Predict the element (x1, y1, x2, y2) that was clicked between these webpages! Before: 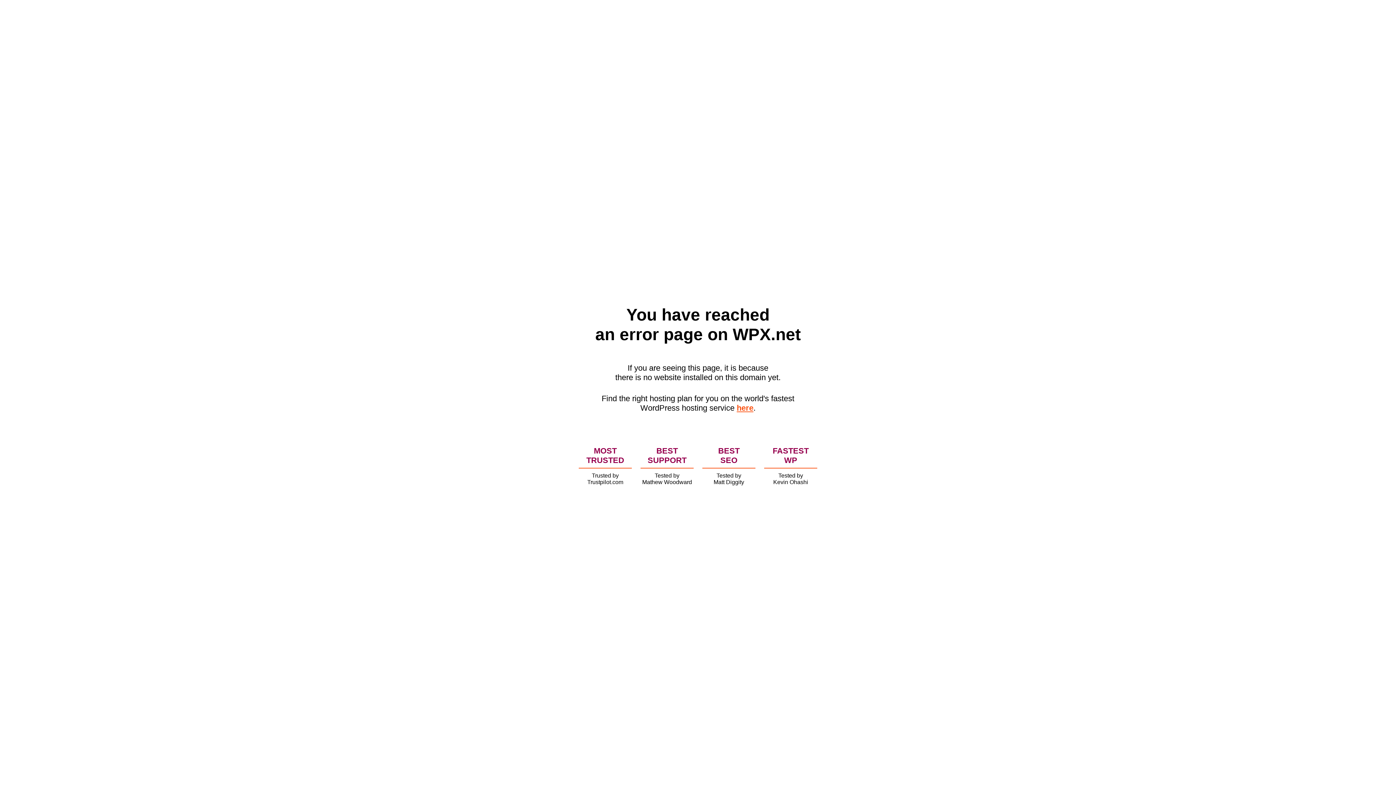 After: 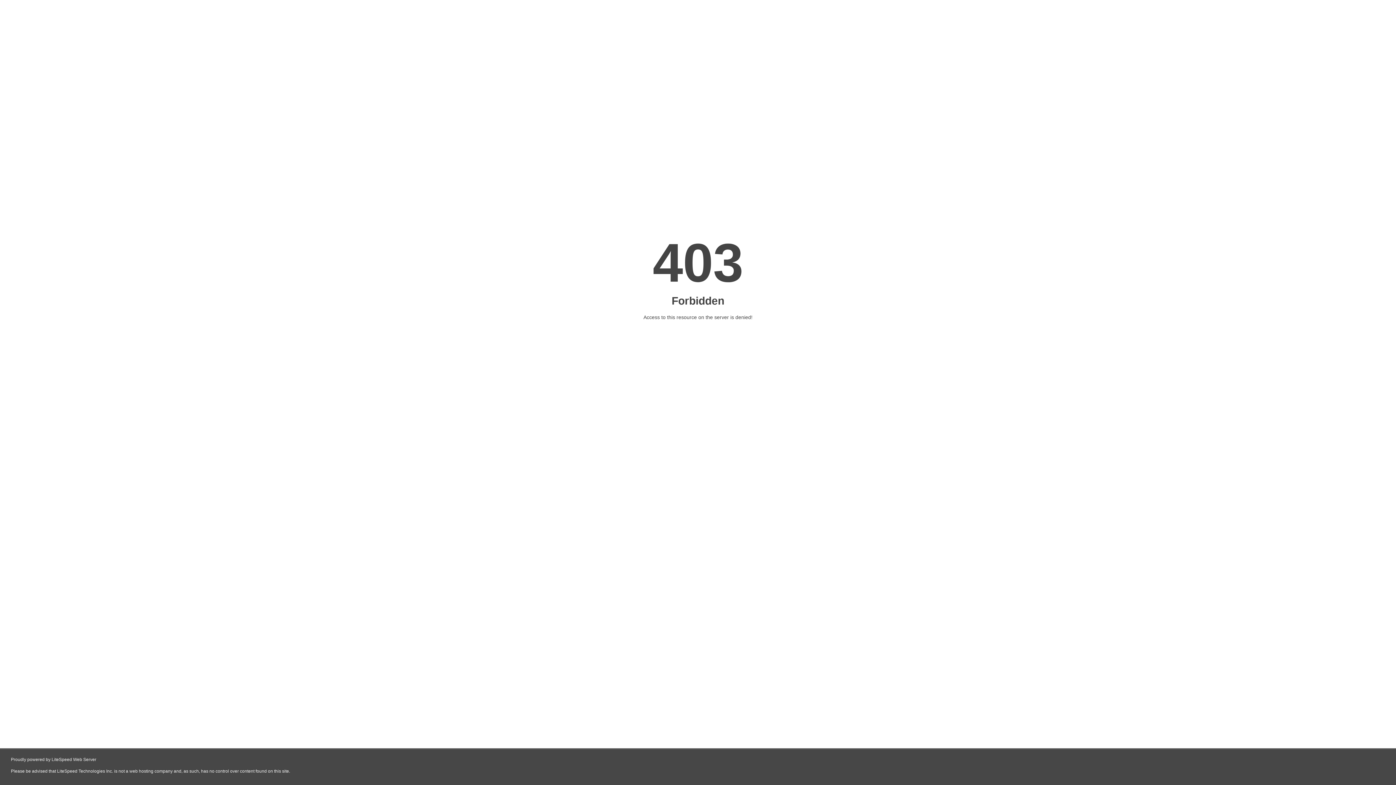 Action: bbox: (736, 403, 753, 412) label: here